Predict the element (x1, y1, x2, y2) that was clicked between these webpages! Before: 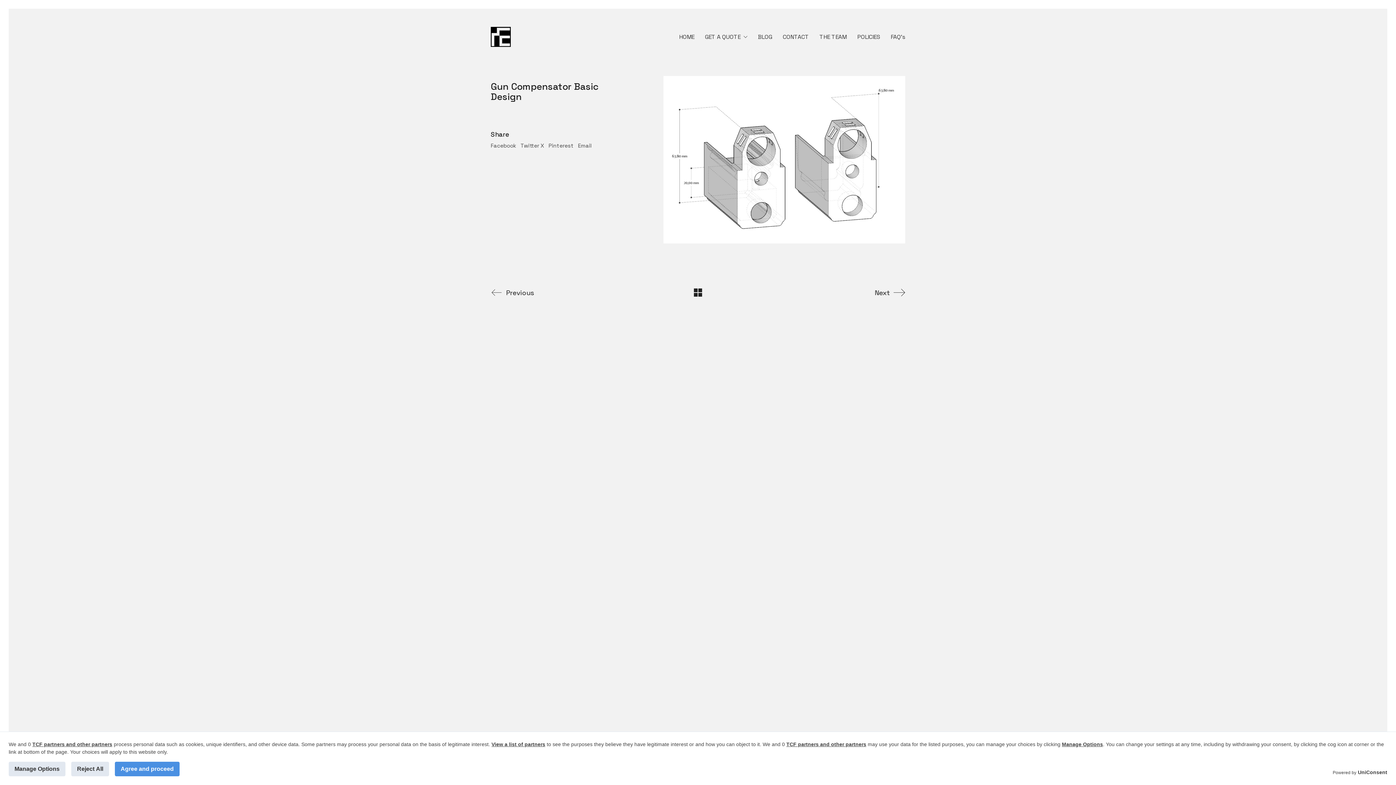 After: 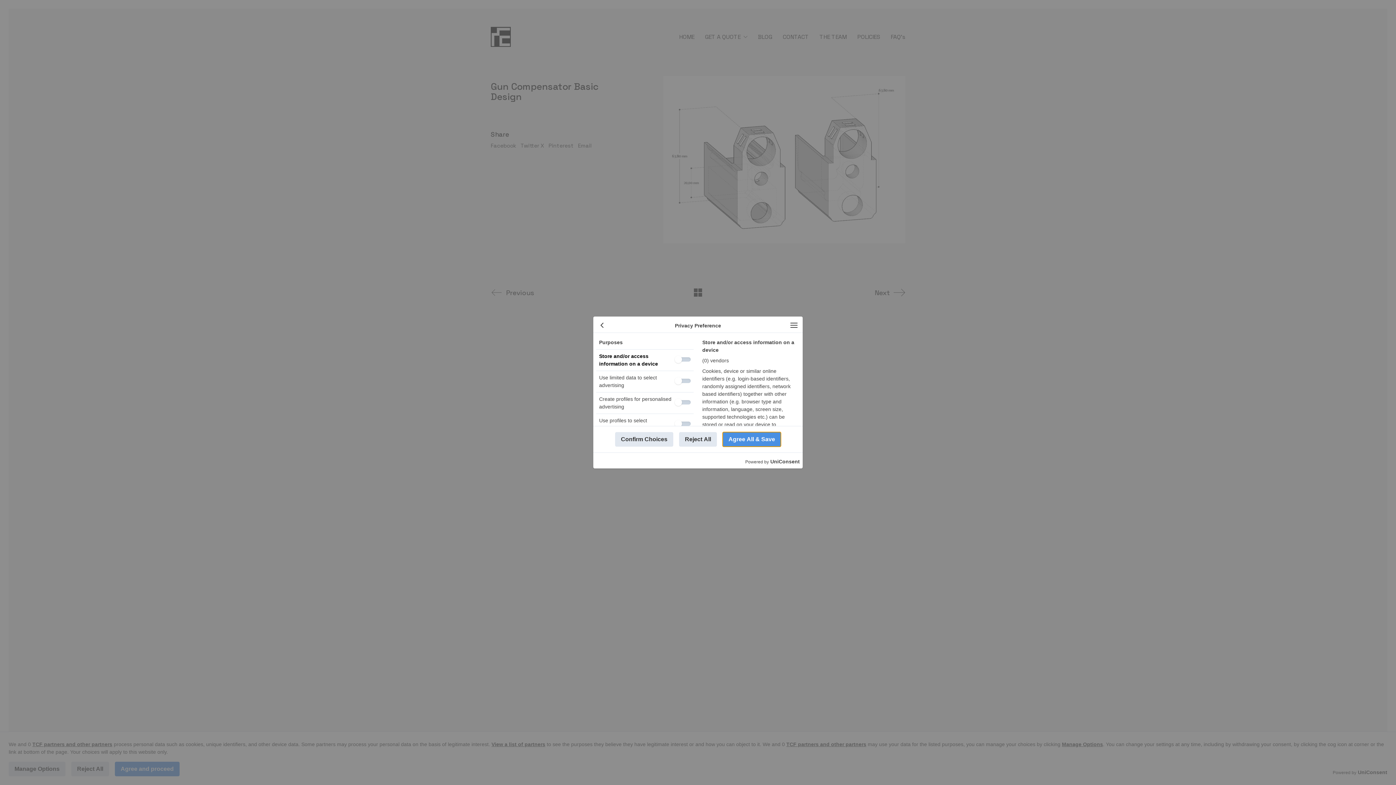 Action: label: Manage Options bbox: (1062, 741, 1103, 747)